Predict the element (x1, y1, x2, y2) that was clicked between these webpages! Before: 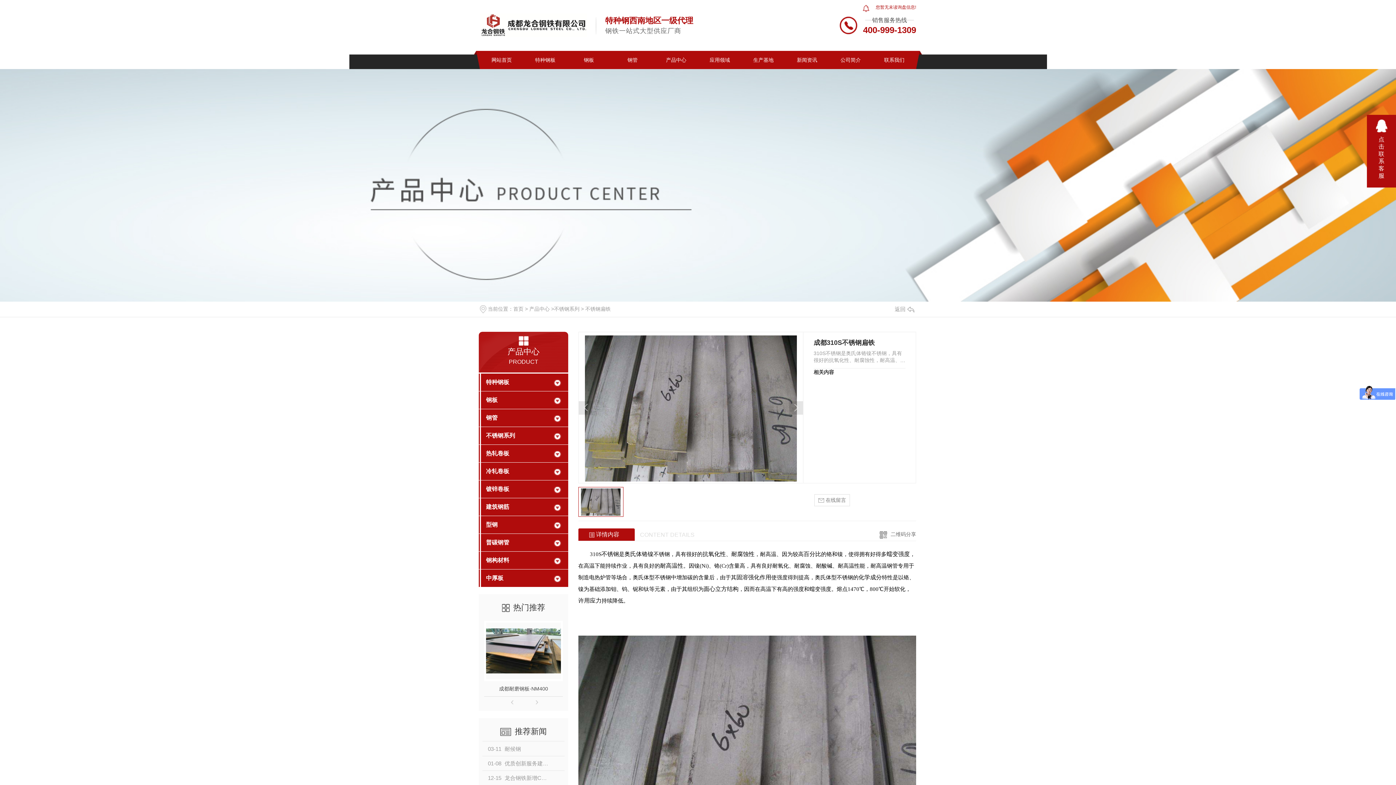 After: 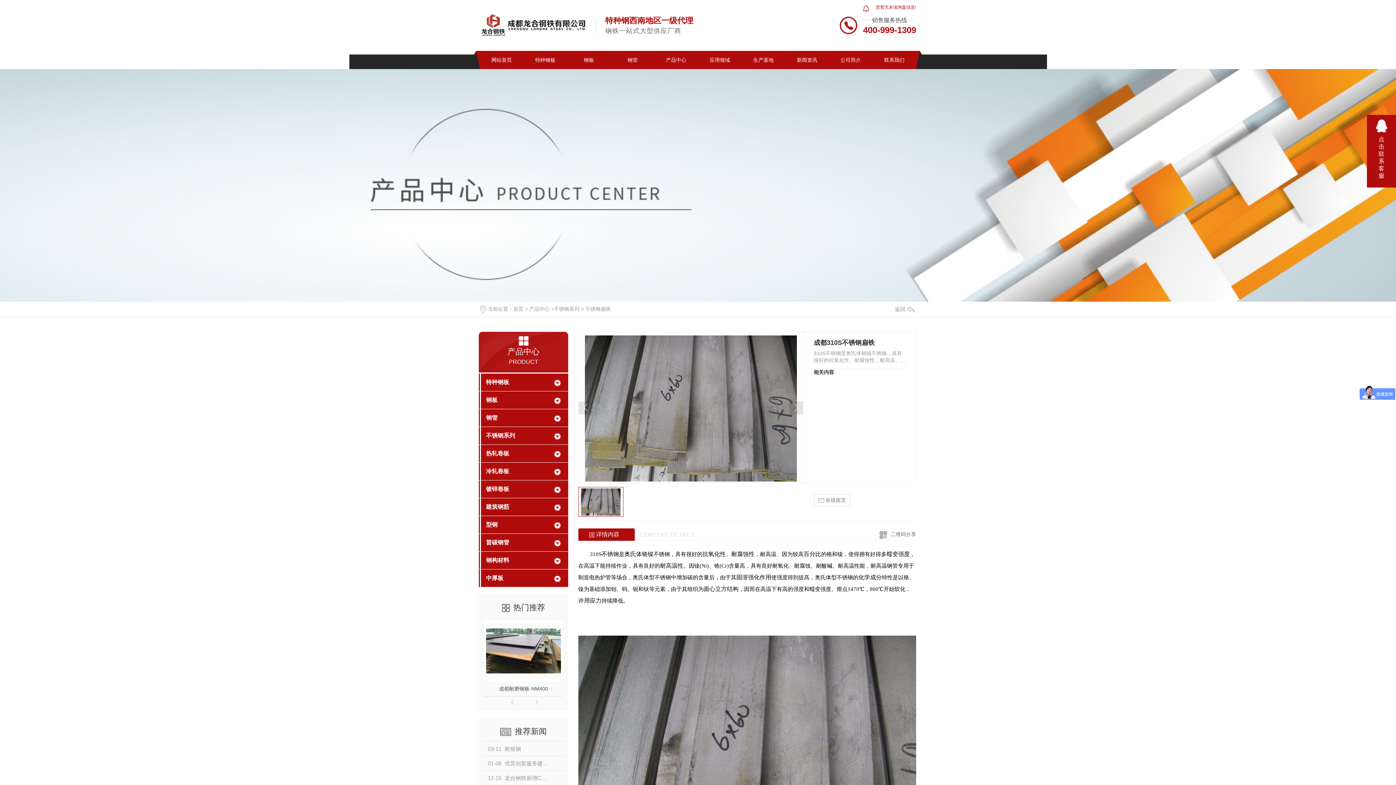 Action: bbox: (578, 598, 601, 604) label: 许用应力